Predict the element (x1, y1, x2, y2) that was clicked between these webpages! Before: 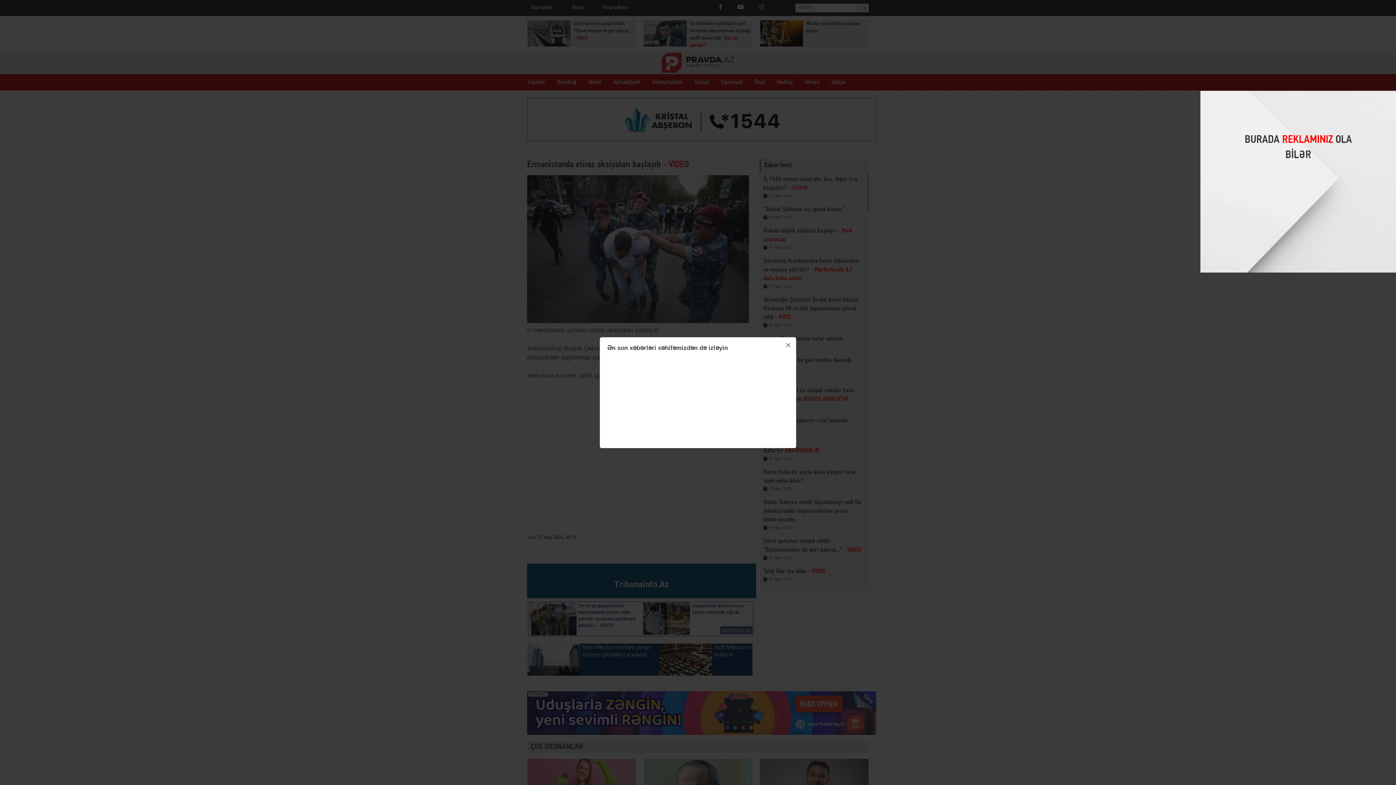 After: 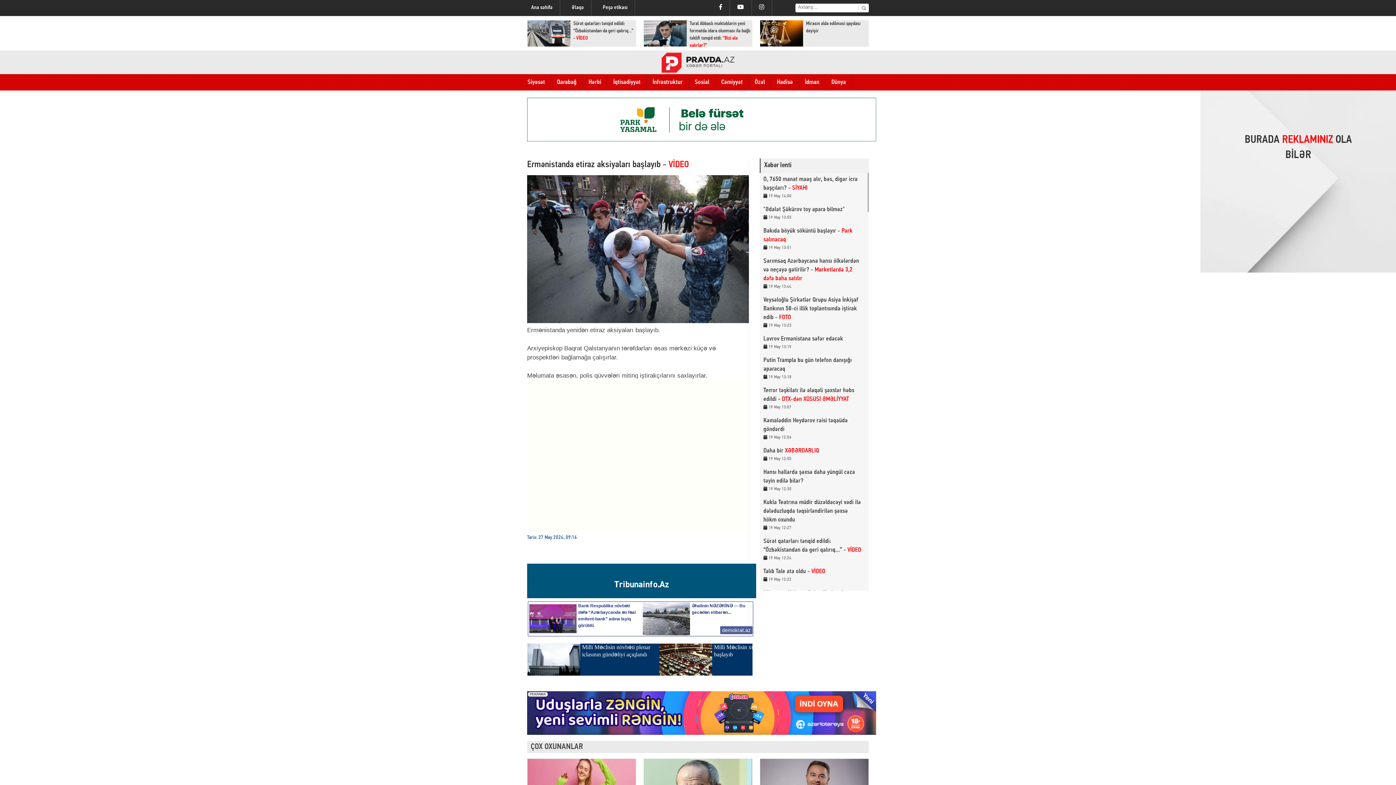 Action: label: × bbox: (780, 337, 796, 353)